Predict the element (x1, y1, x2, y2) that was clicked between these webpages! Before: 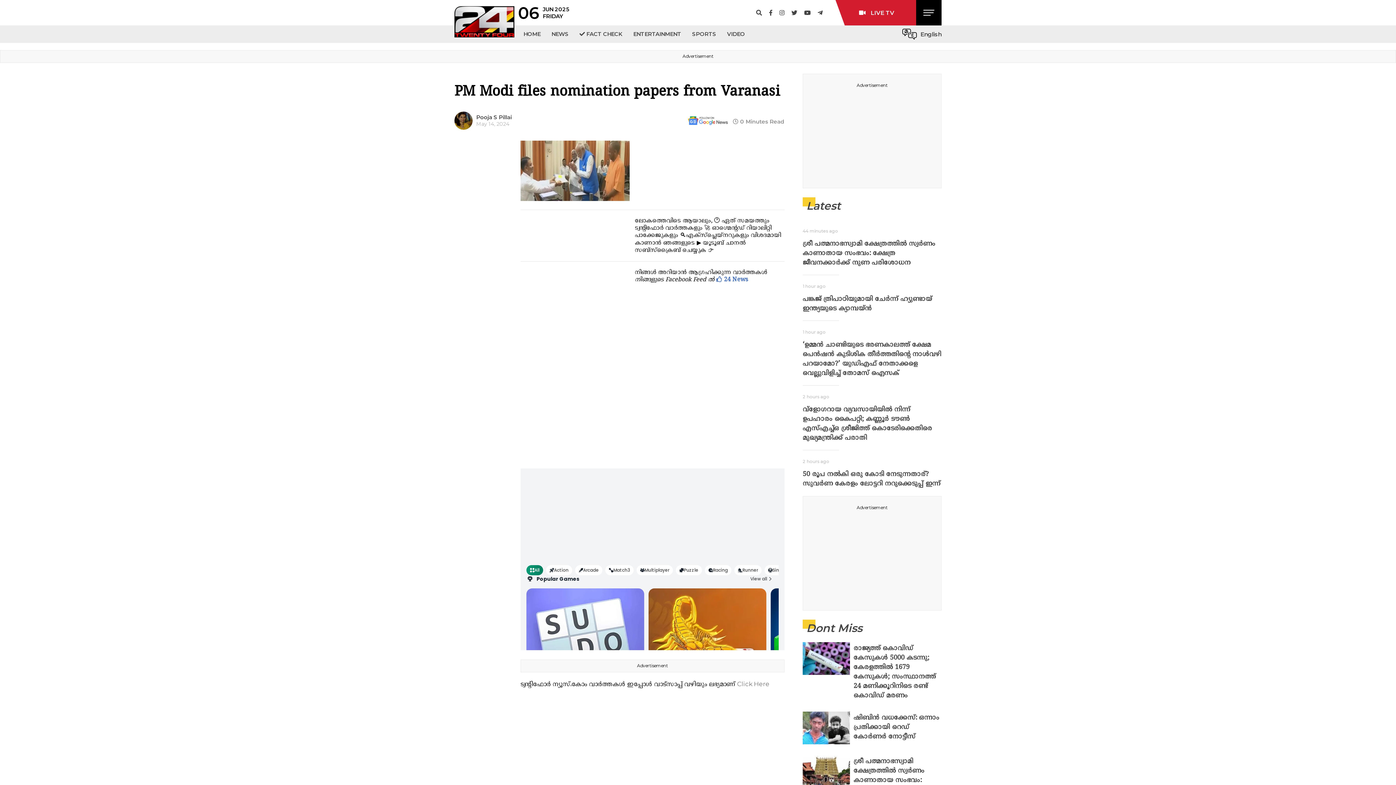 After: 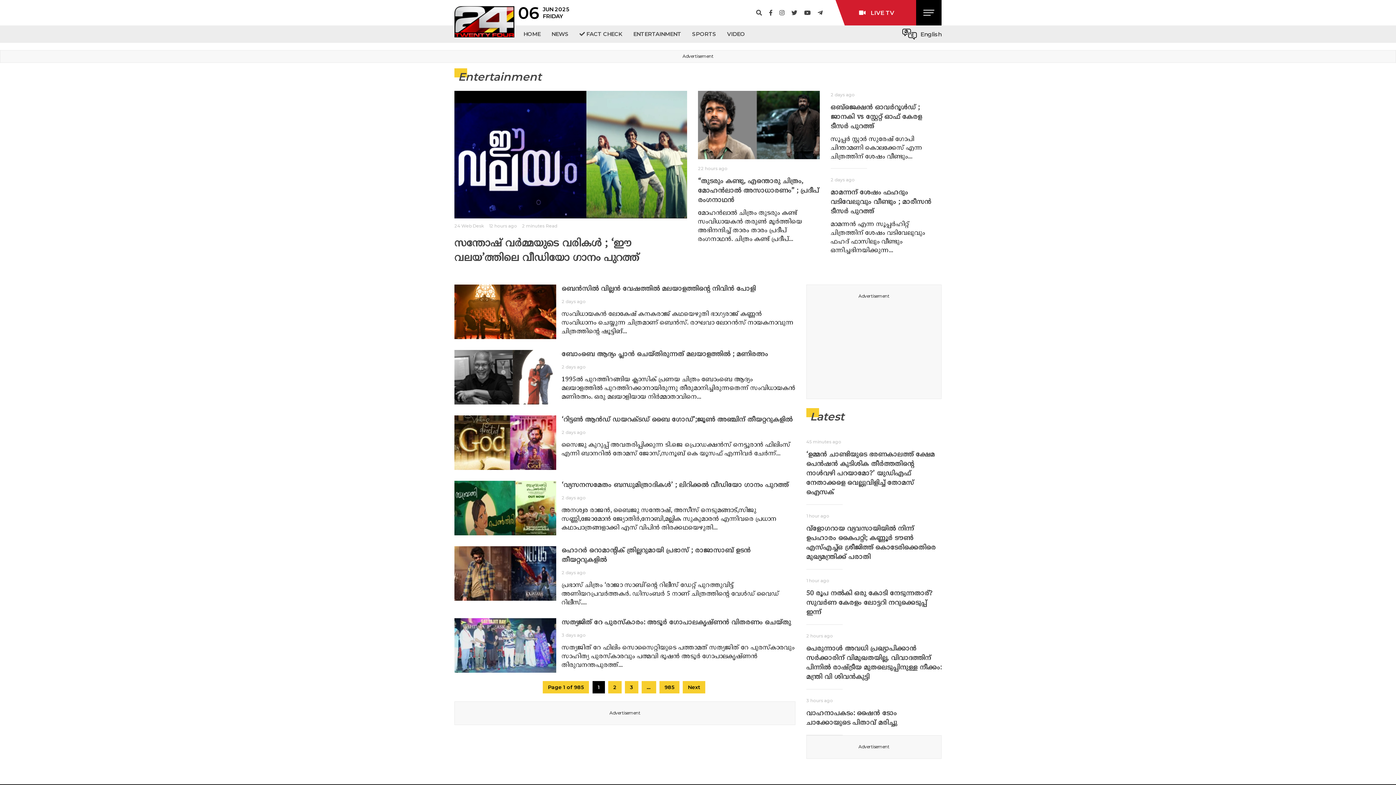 Action: label: ENTERTAINMENT bbox: (628, 25, 686, 42)